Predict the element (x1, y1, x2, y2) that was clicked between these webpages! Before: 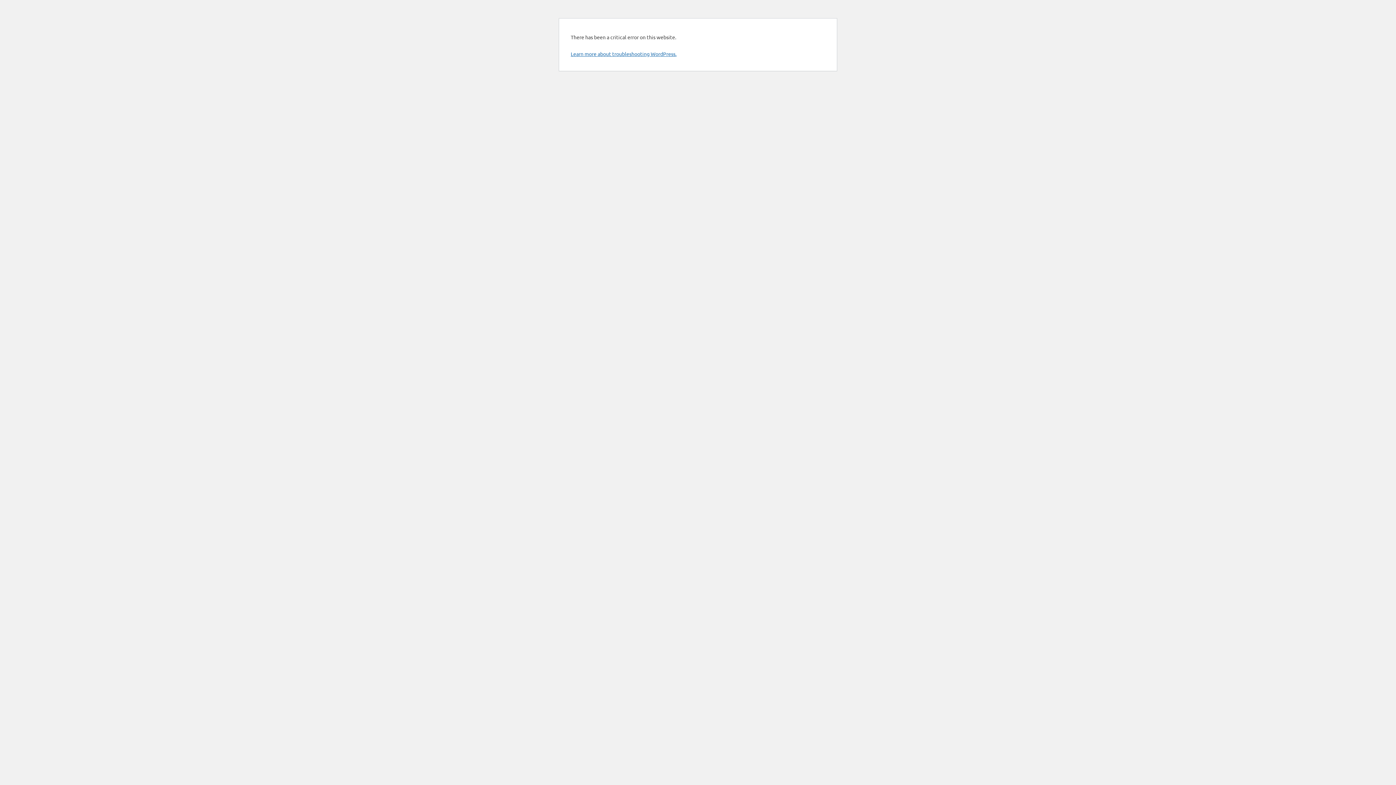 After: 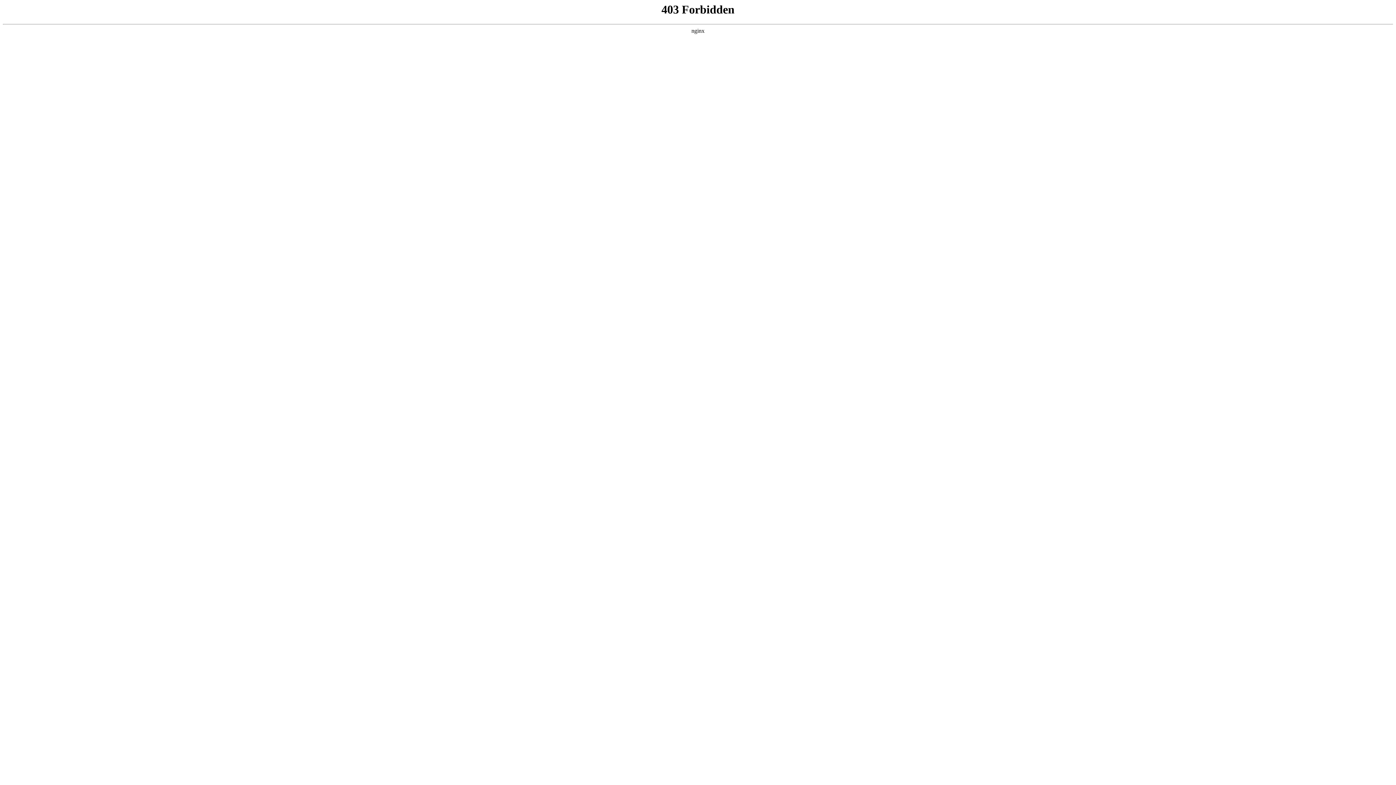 Action: bbox: (570, 50, 676, 57) label: Learn more about troubleshooting WordPress.